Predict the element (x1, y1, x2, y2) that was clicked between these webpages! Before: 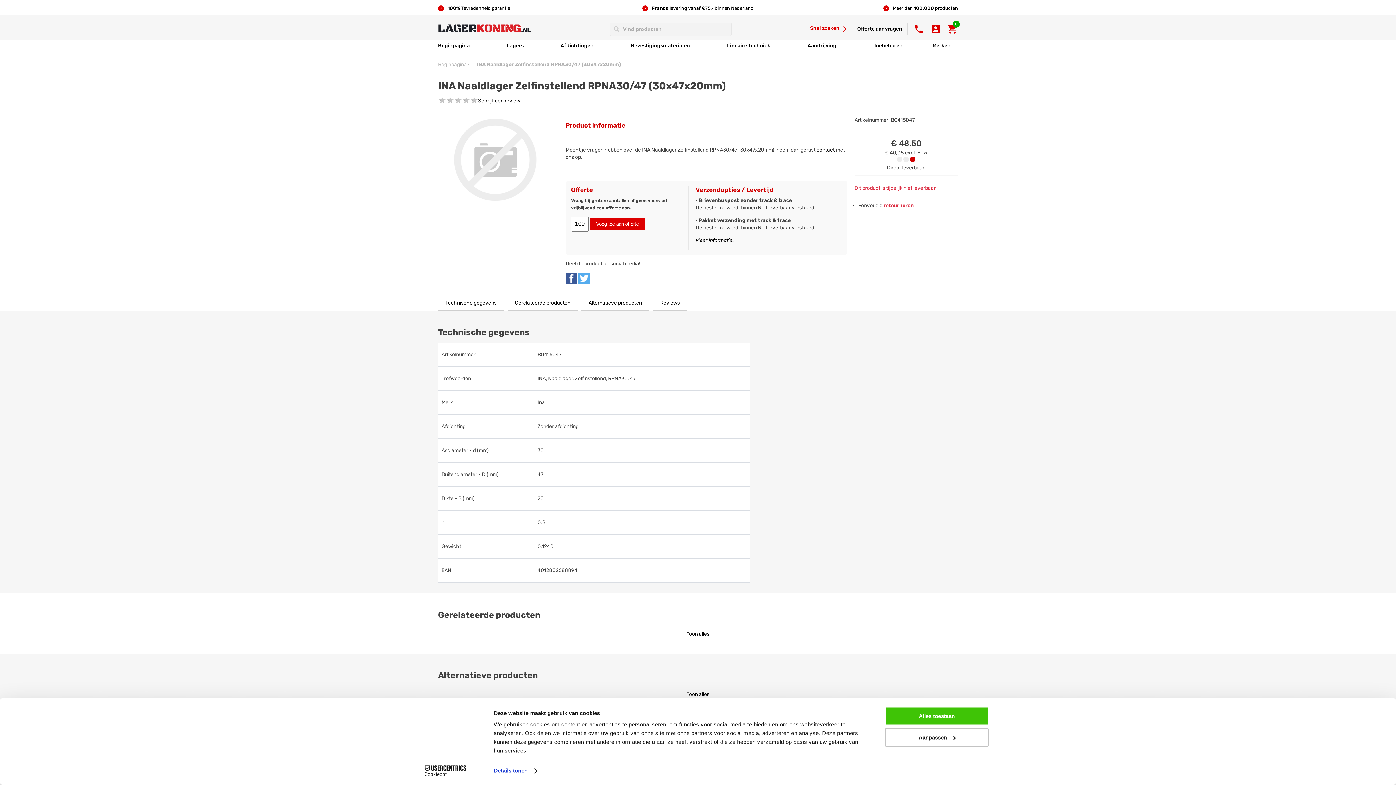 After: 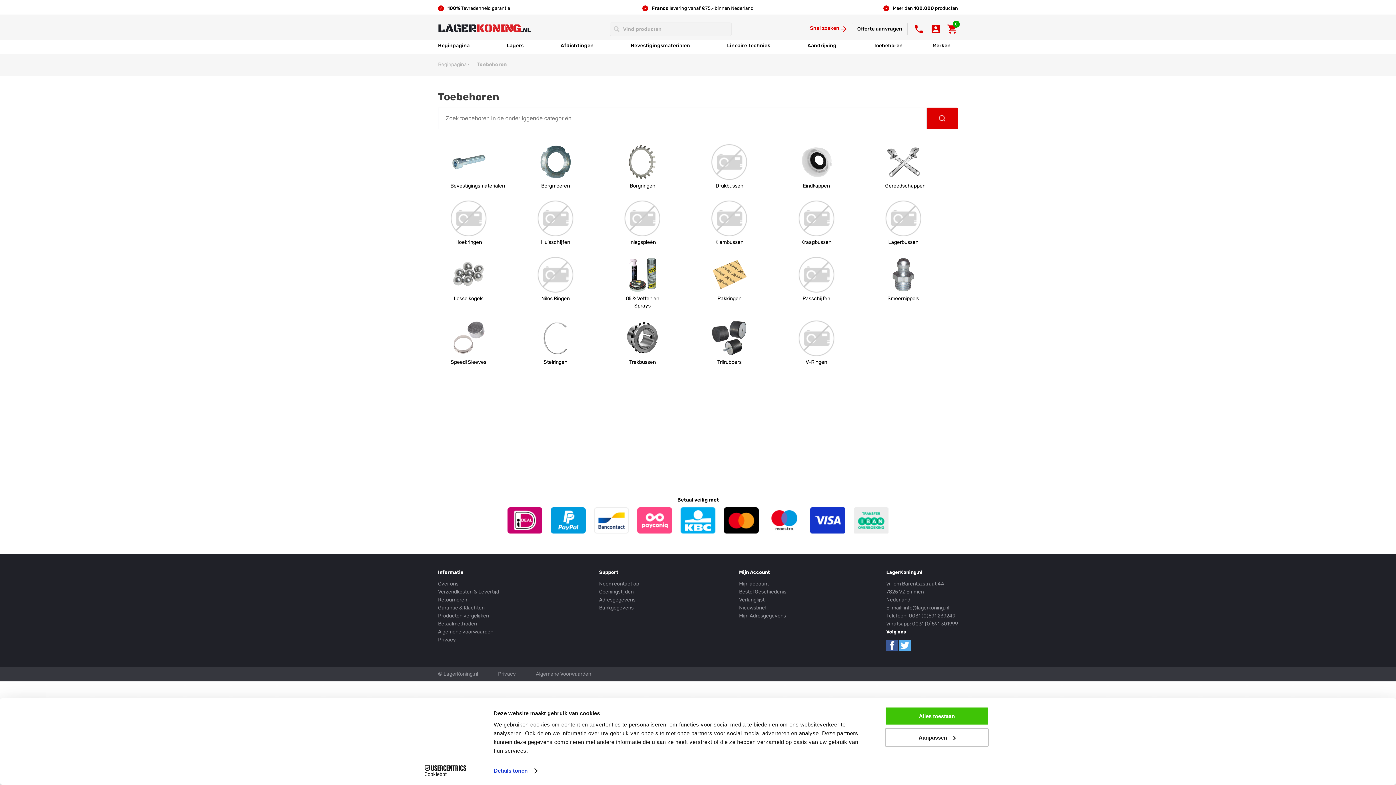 Action: label: Toebehoren bbox: (866, 40, 910, 51)